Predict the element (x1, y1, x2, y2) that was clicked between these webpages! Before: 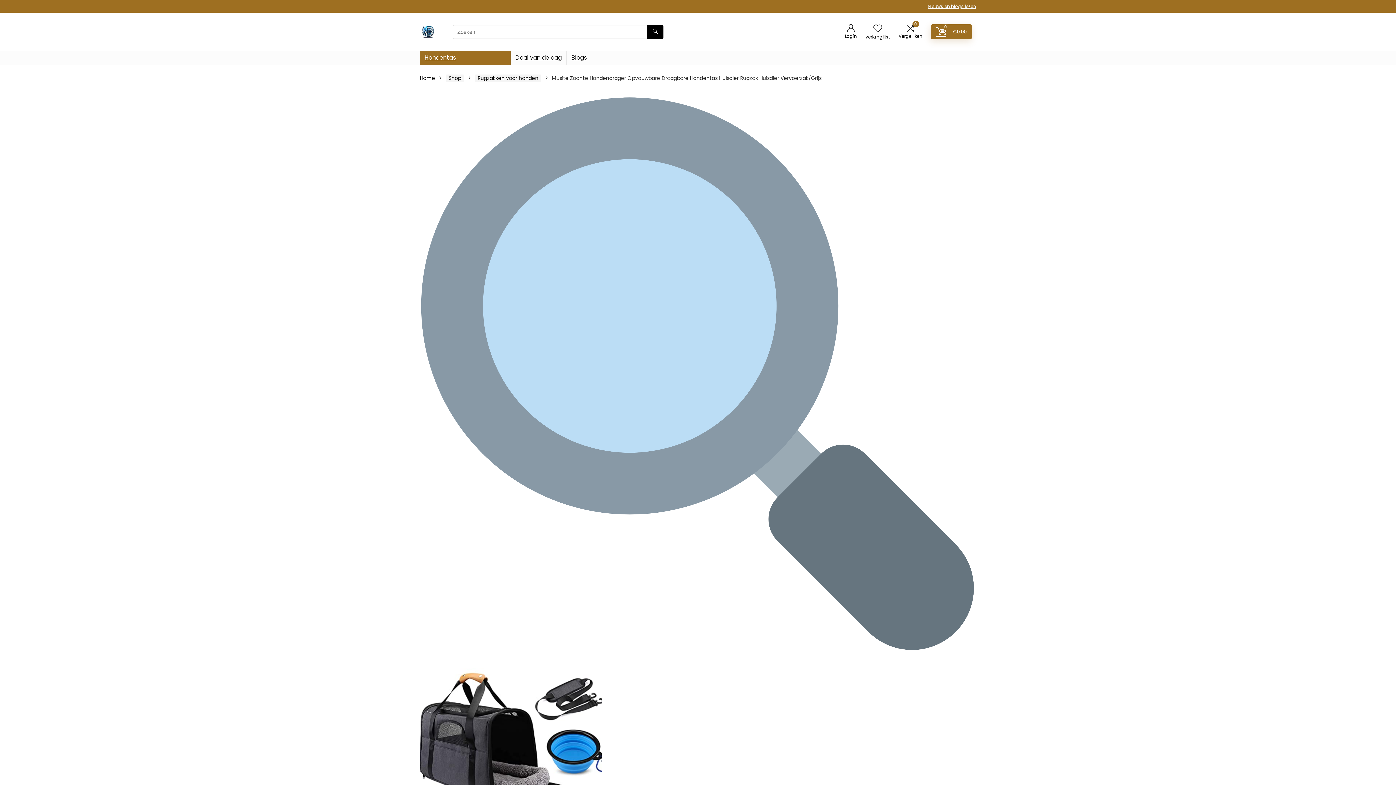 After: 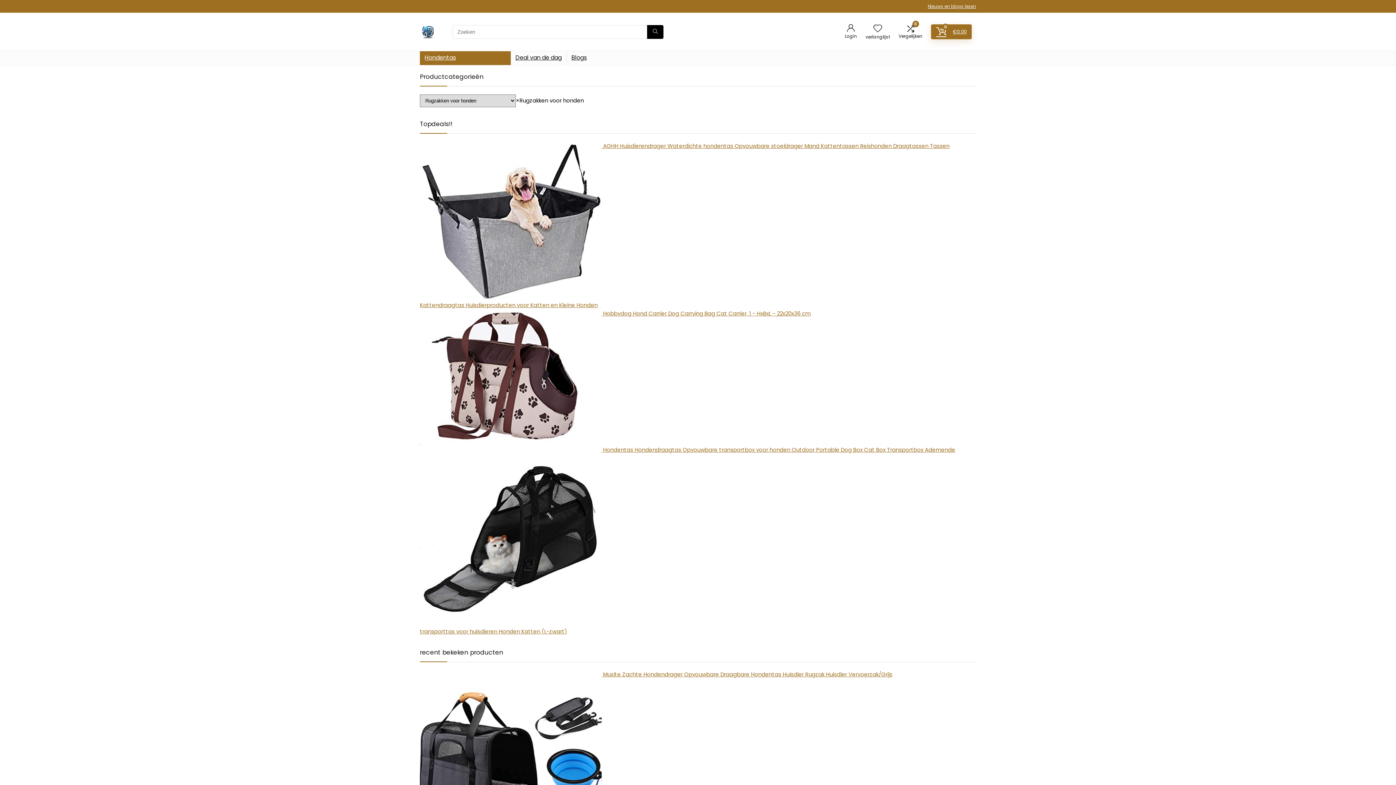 Action: bbox: (474, 74, 541, 82) label: Rugzakken voor honden